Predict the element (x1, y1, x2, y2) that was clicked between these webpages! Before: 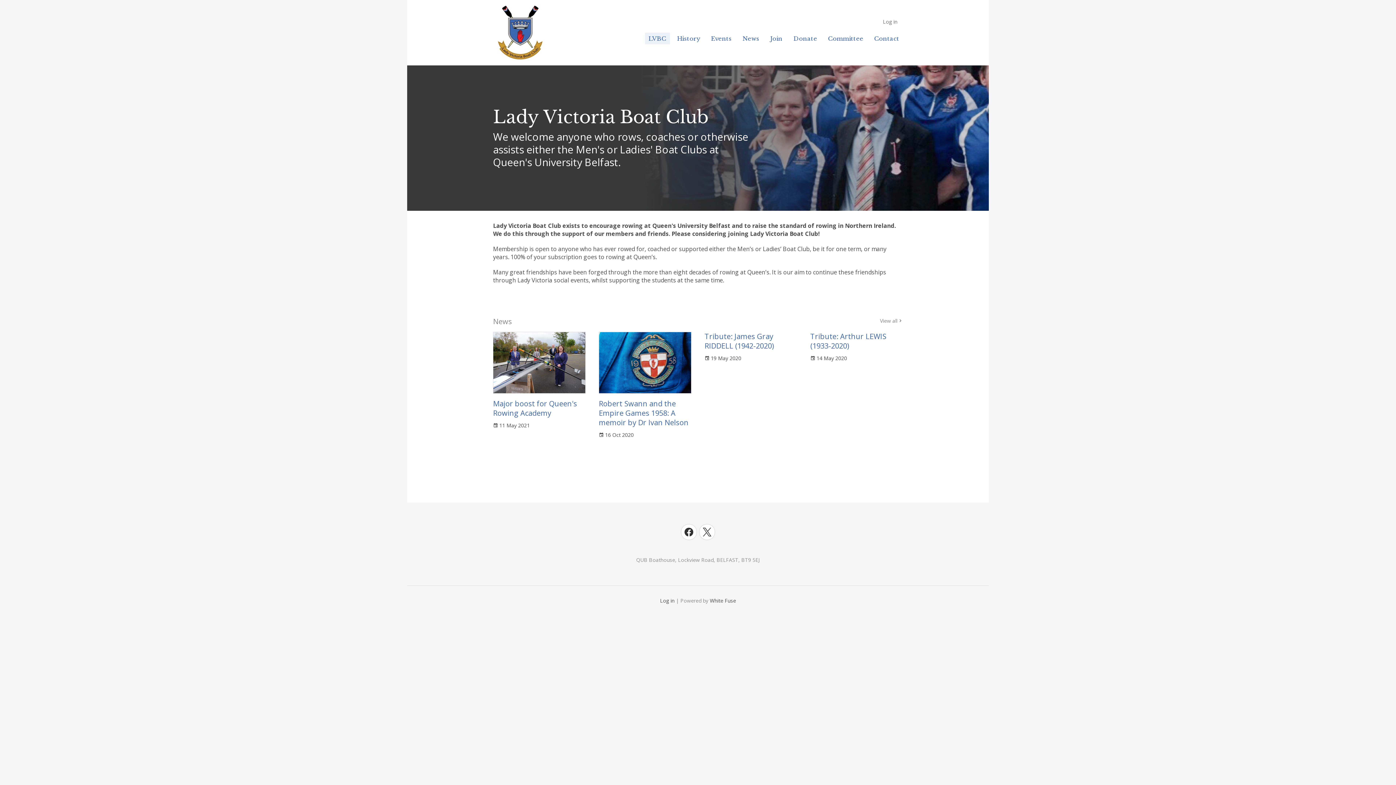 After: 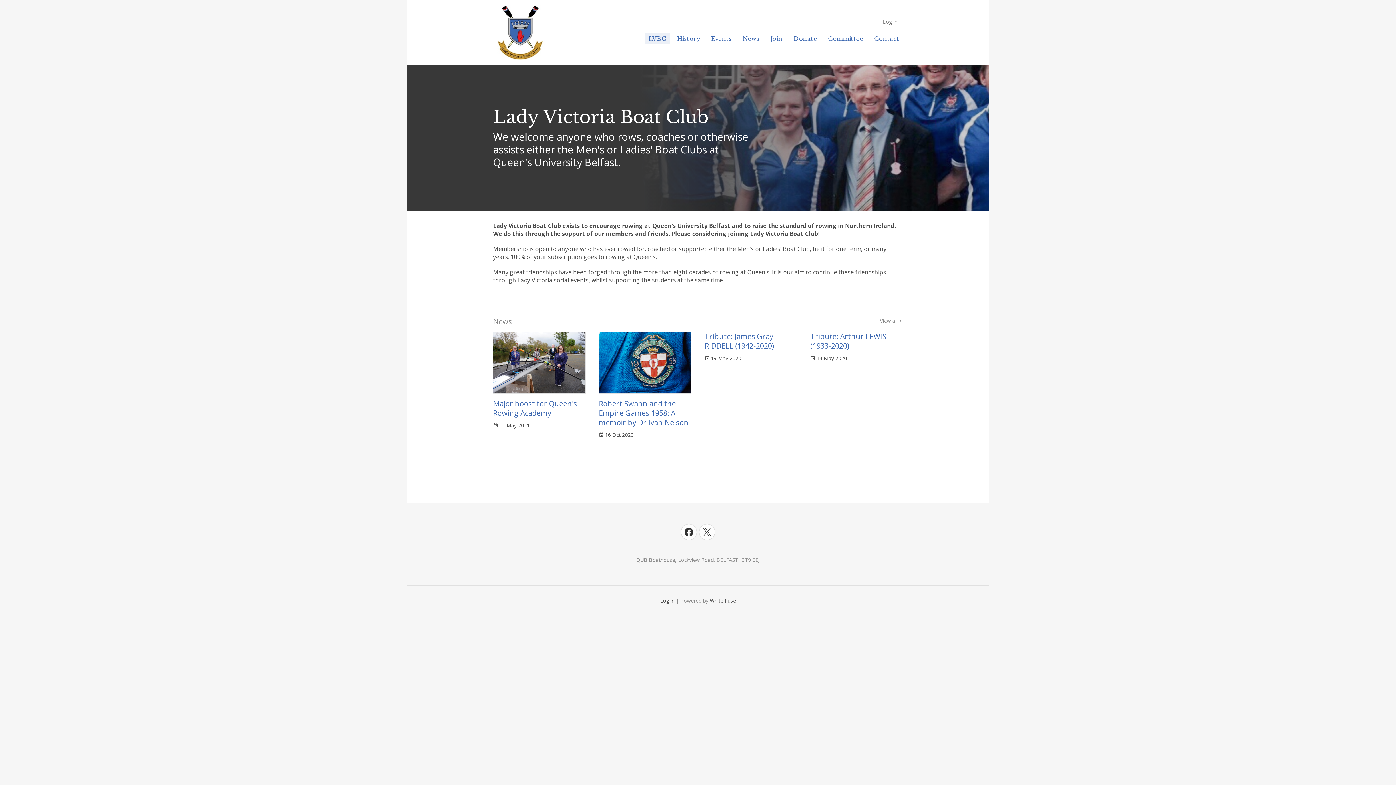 Action: bbox: (493, 5, 552, 60)